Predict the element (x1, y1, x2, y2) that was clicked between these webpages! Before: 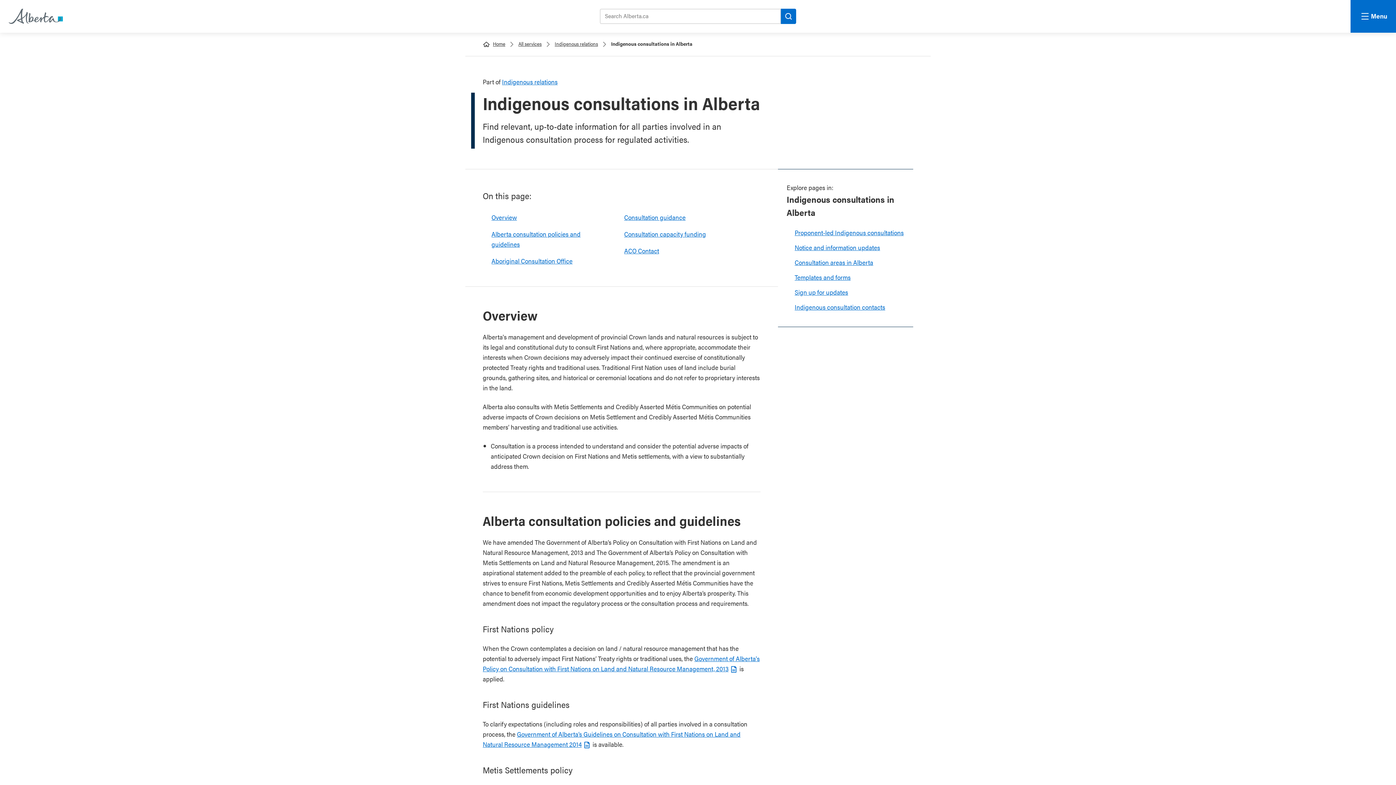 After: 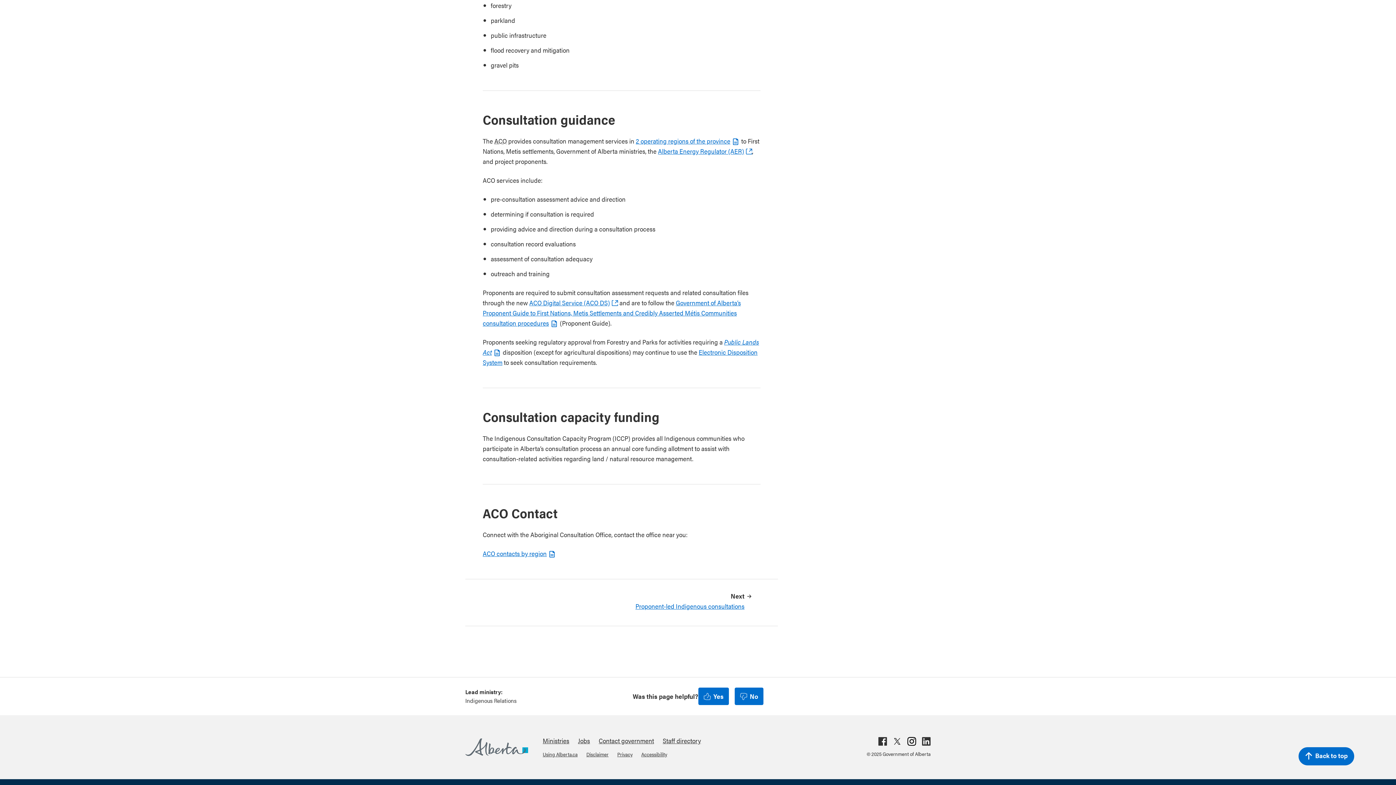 Action: label: Consultation guidance bbox: (624, 212, 685, 221)